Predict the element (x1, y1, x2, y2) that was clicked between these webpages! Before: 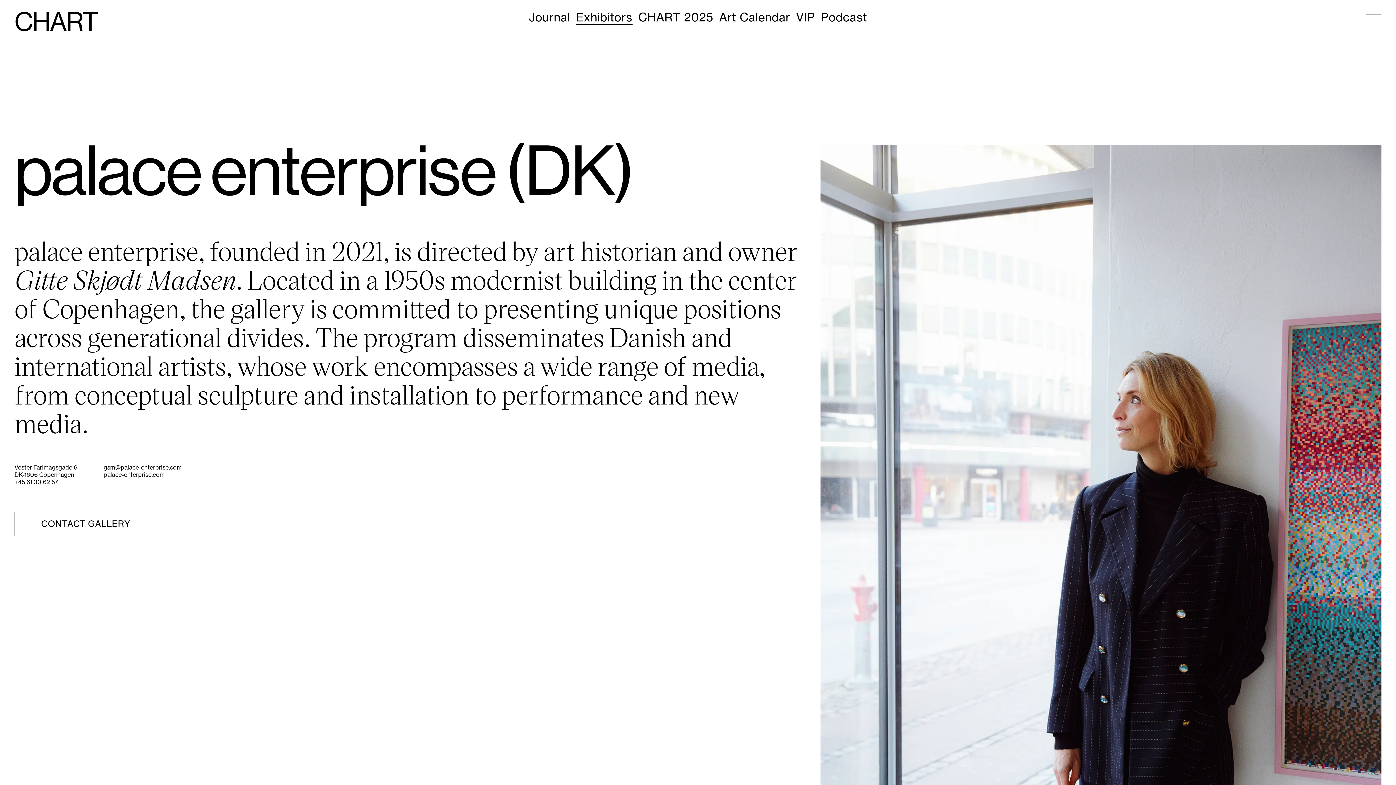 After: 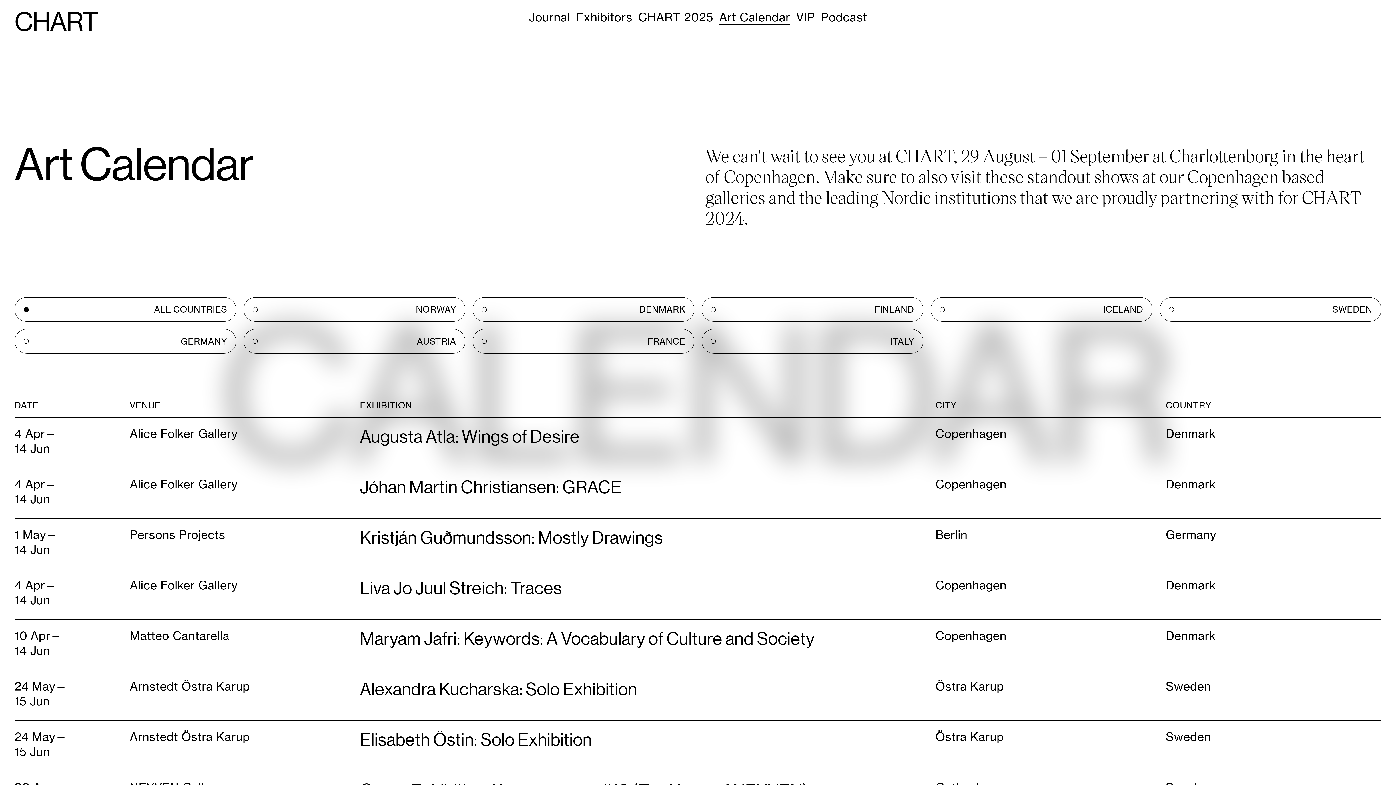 Action: bbox: (719, 10, 790, 24) label: Art Calendar